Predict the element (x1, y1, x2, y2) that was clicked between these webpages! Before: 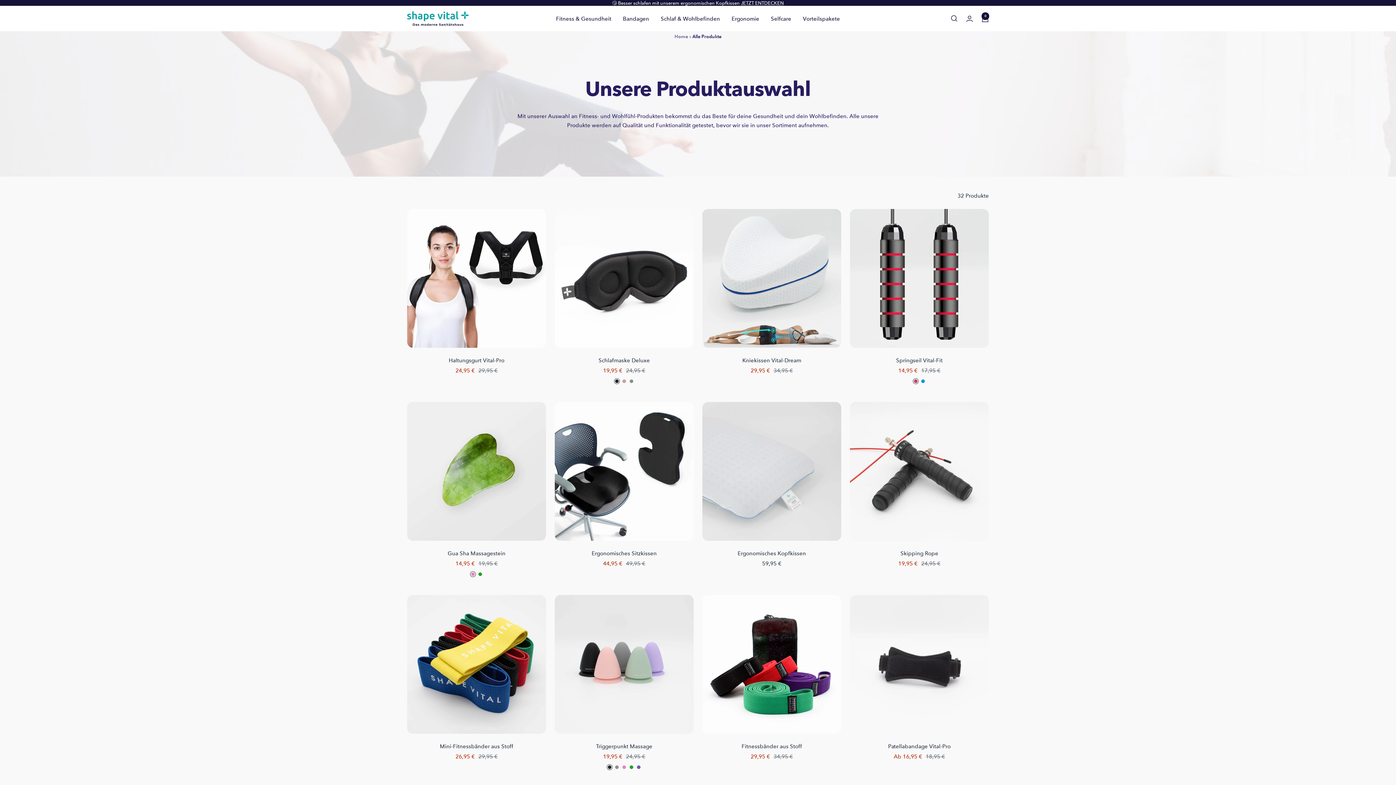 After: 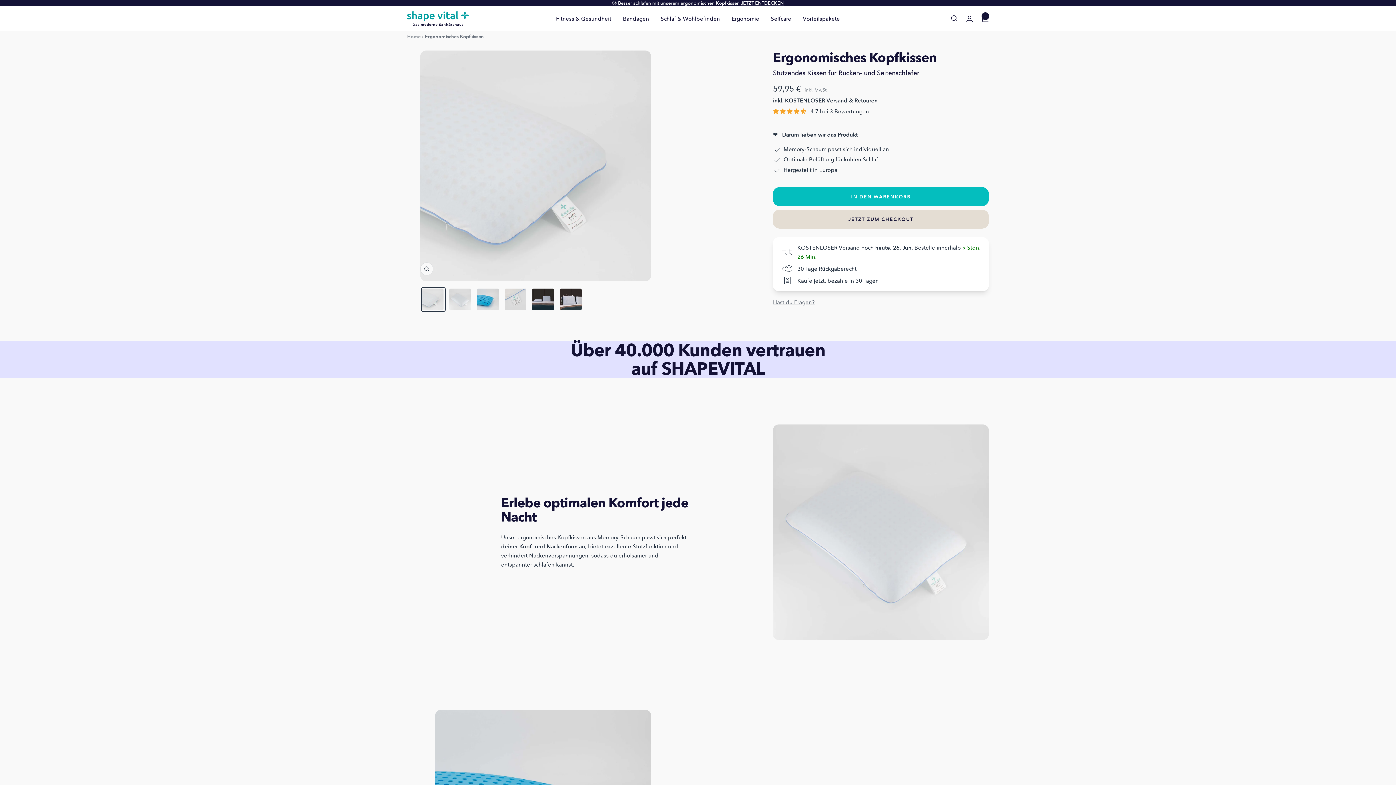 Action: label: JETZT ENTDECKEN bbox: (741, 0, 784, 5)